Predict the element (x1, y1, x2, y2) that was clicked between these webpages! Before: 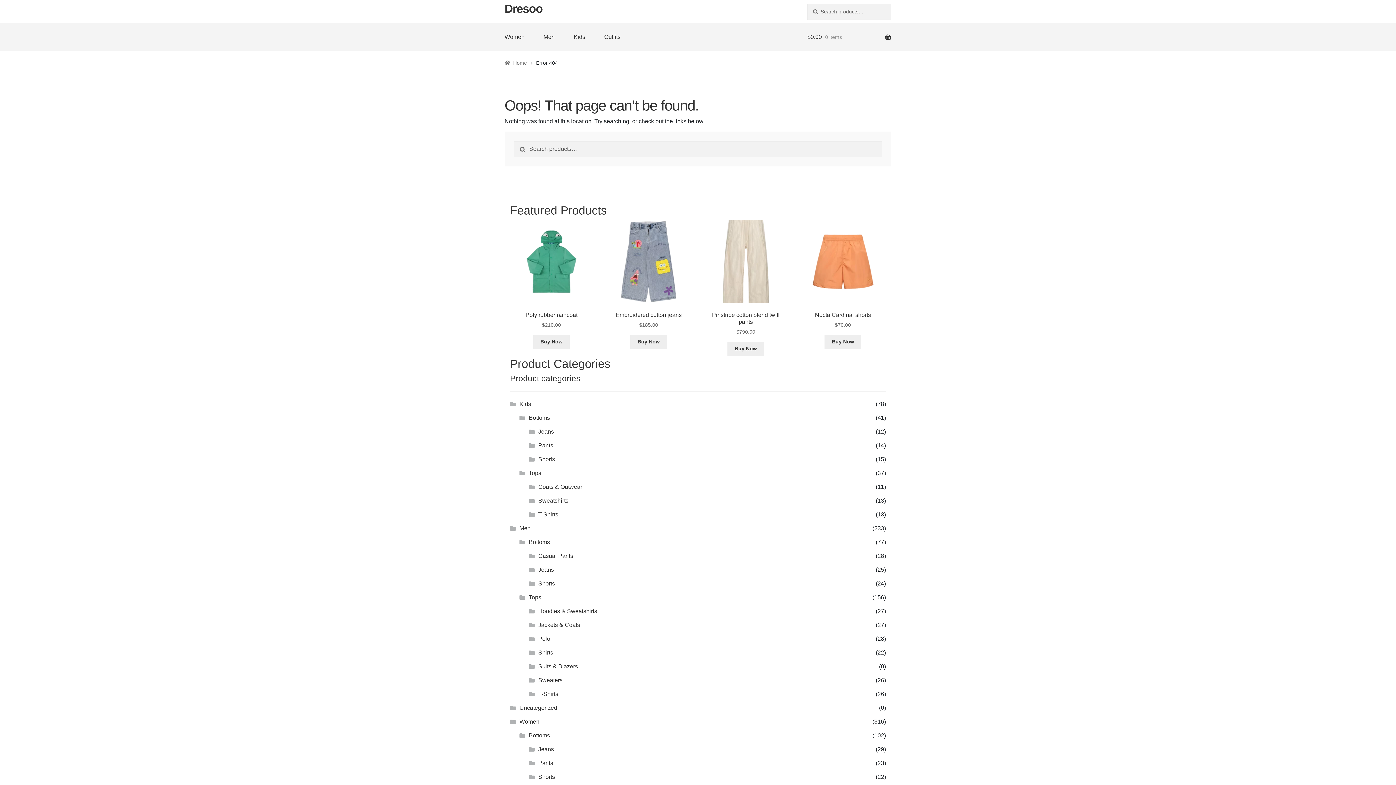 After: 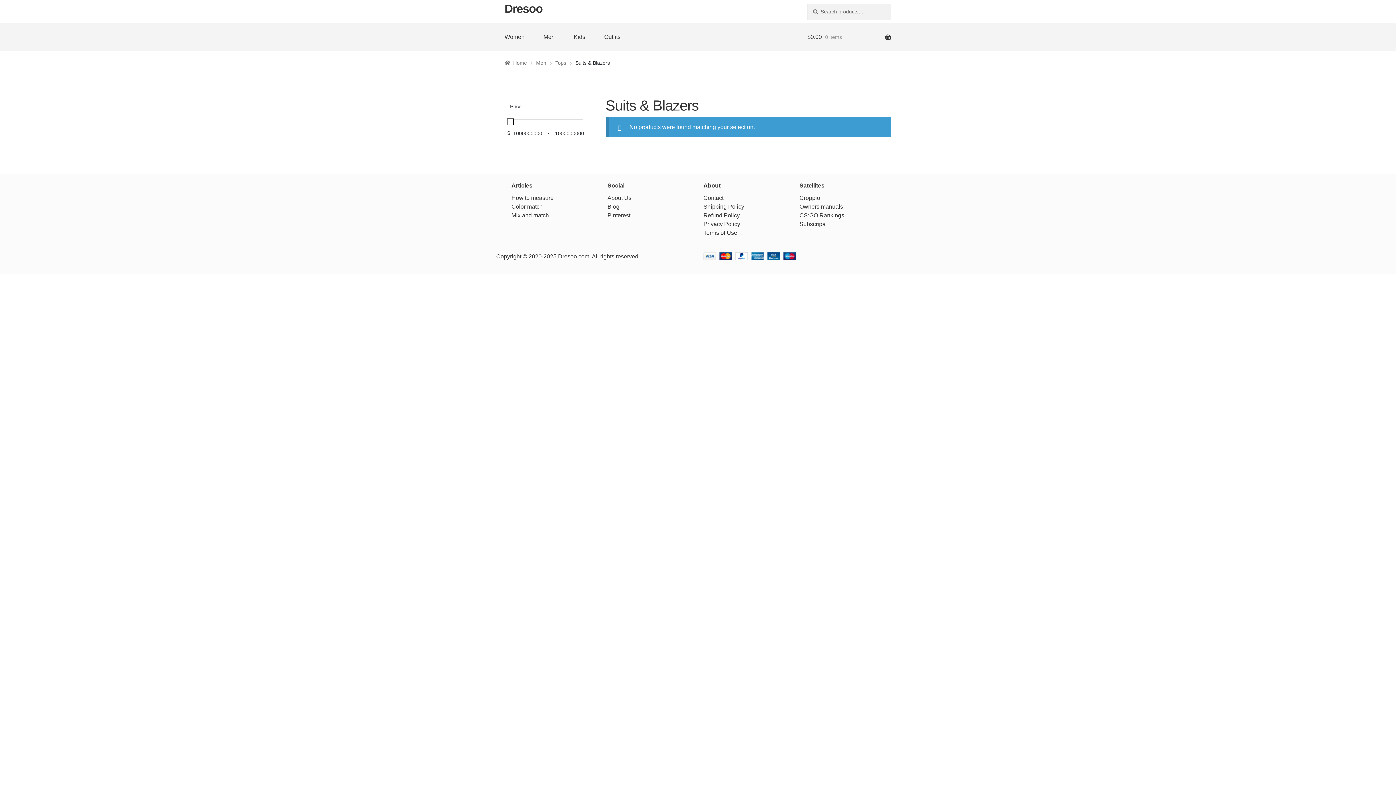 Action: label: Suits & Blazers bbox: (538, 663, 578, 669)